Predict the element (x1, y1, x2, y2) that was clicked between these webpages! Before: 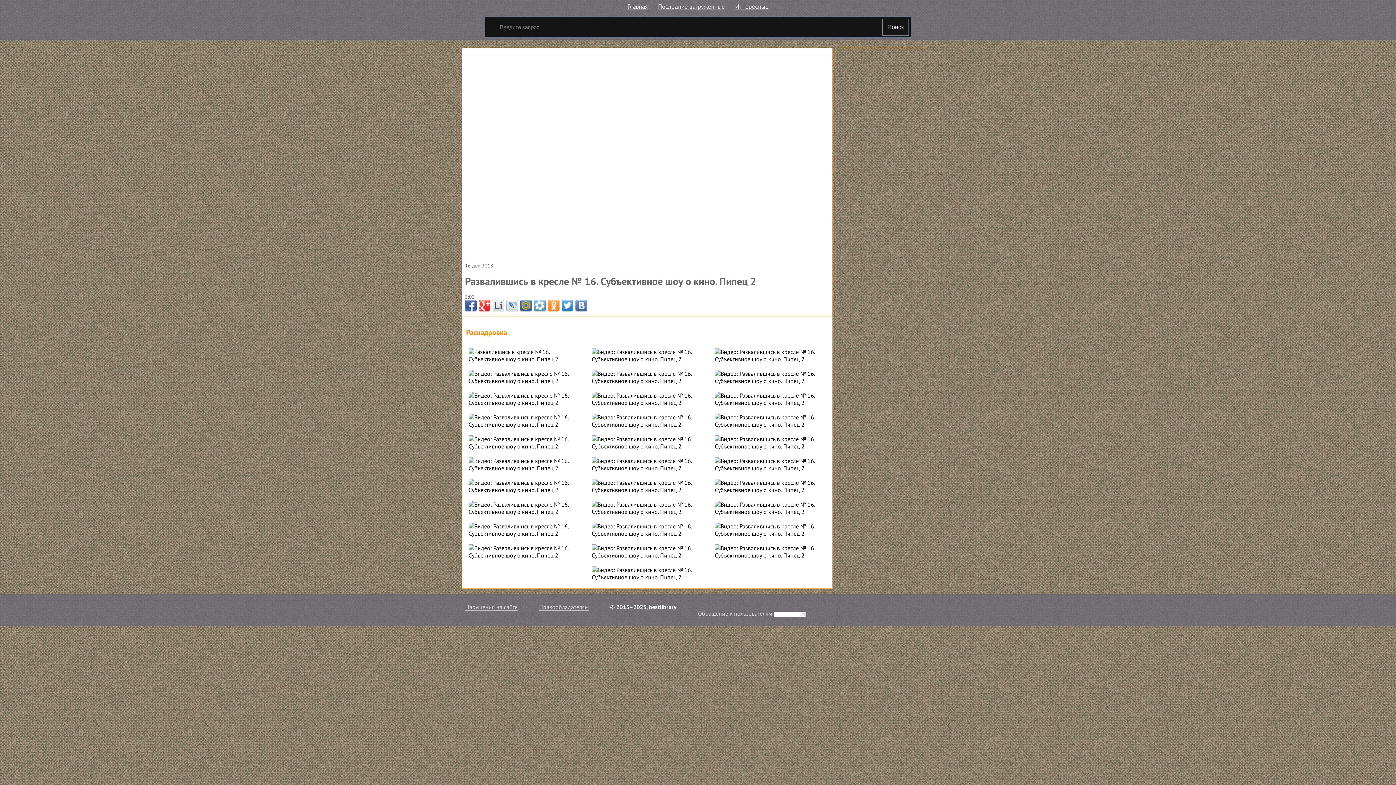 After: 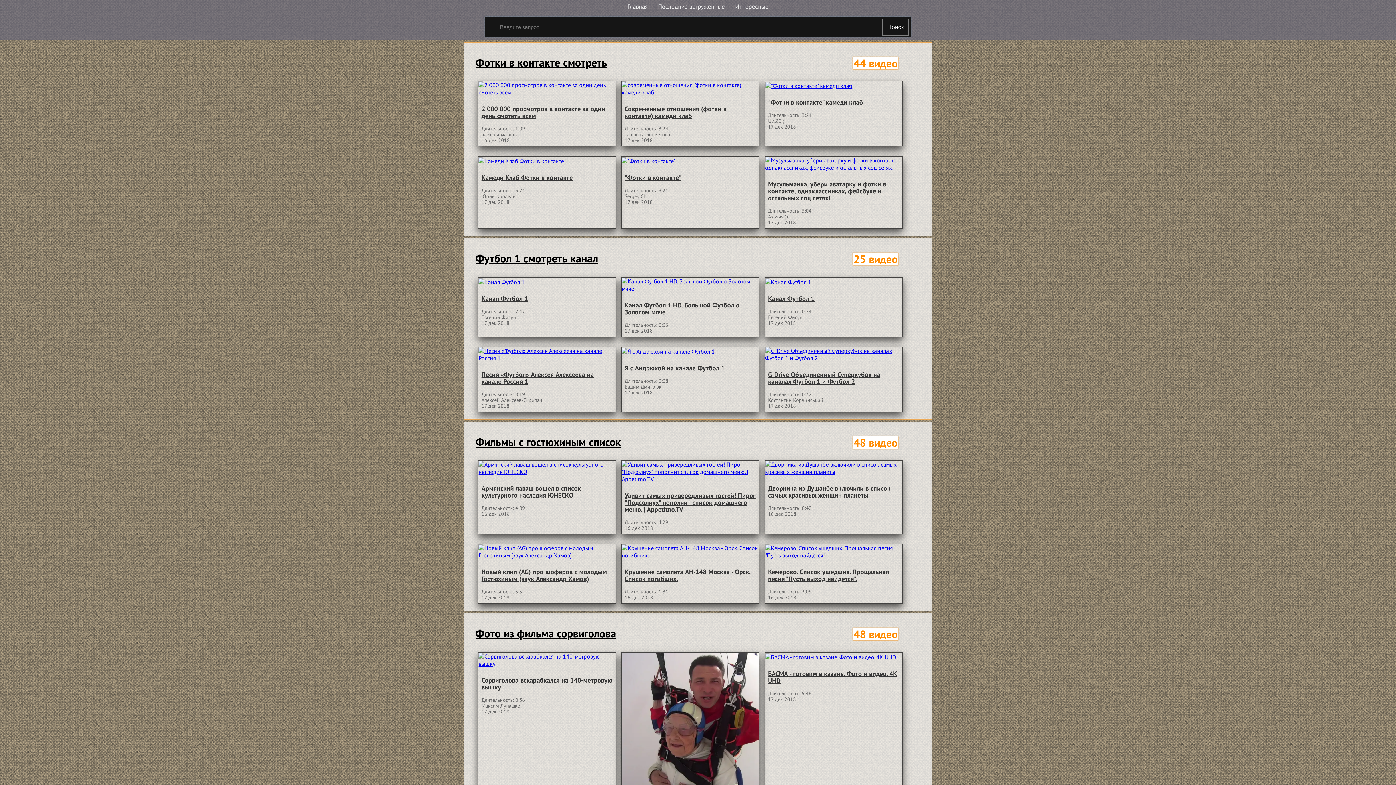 Action: label: Интересные bbox: (735, 1, 768, 11)